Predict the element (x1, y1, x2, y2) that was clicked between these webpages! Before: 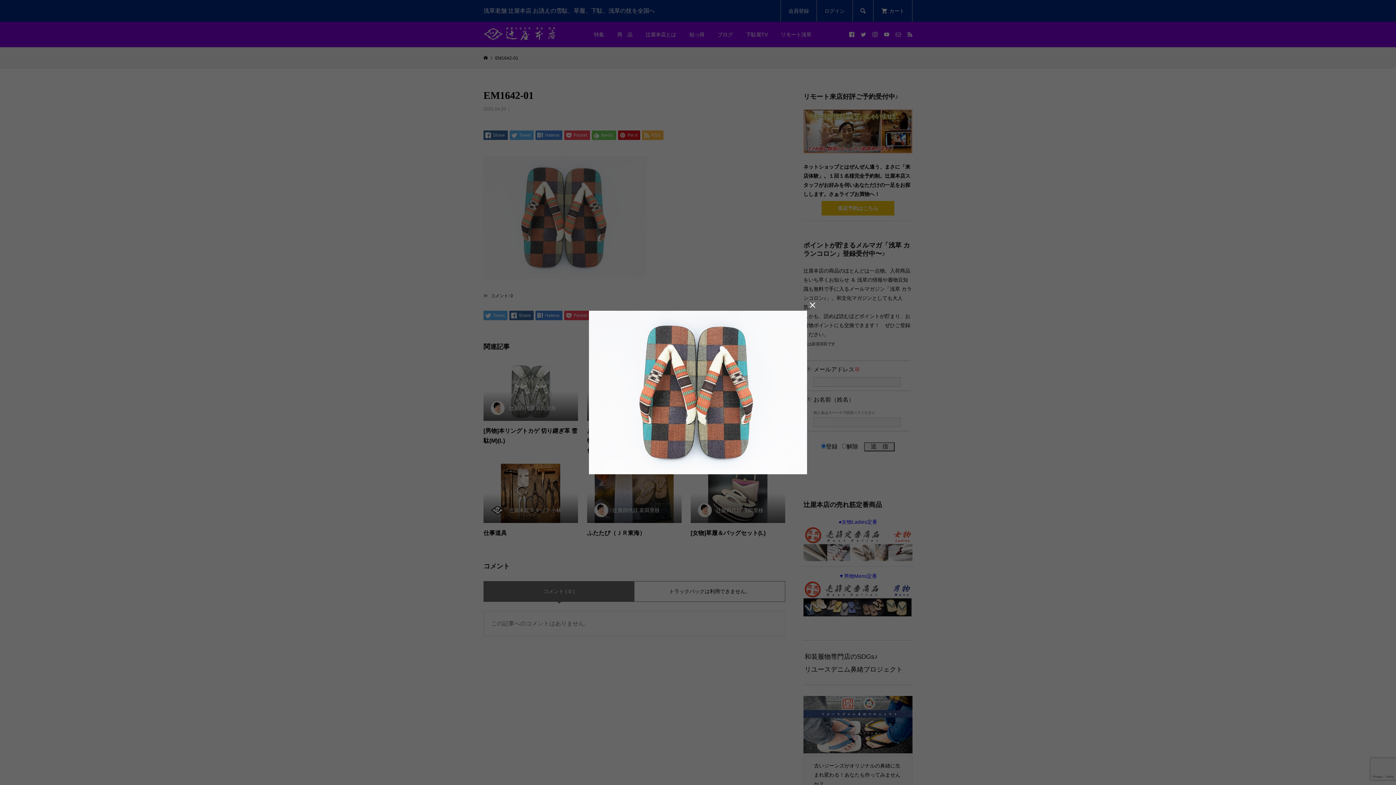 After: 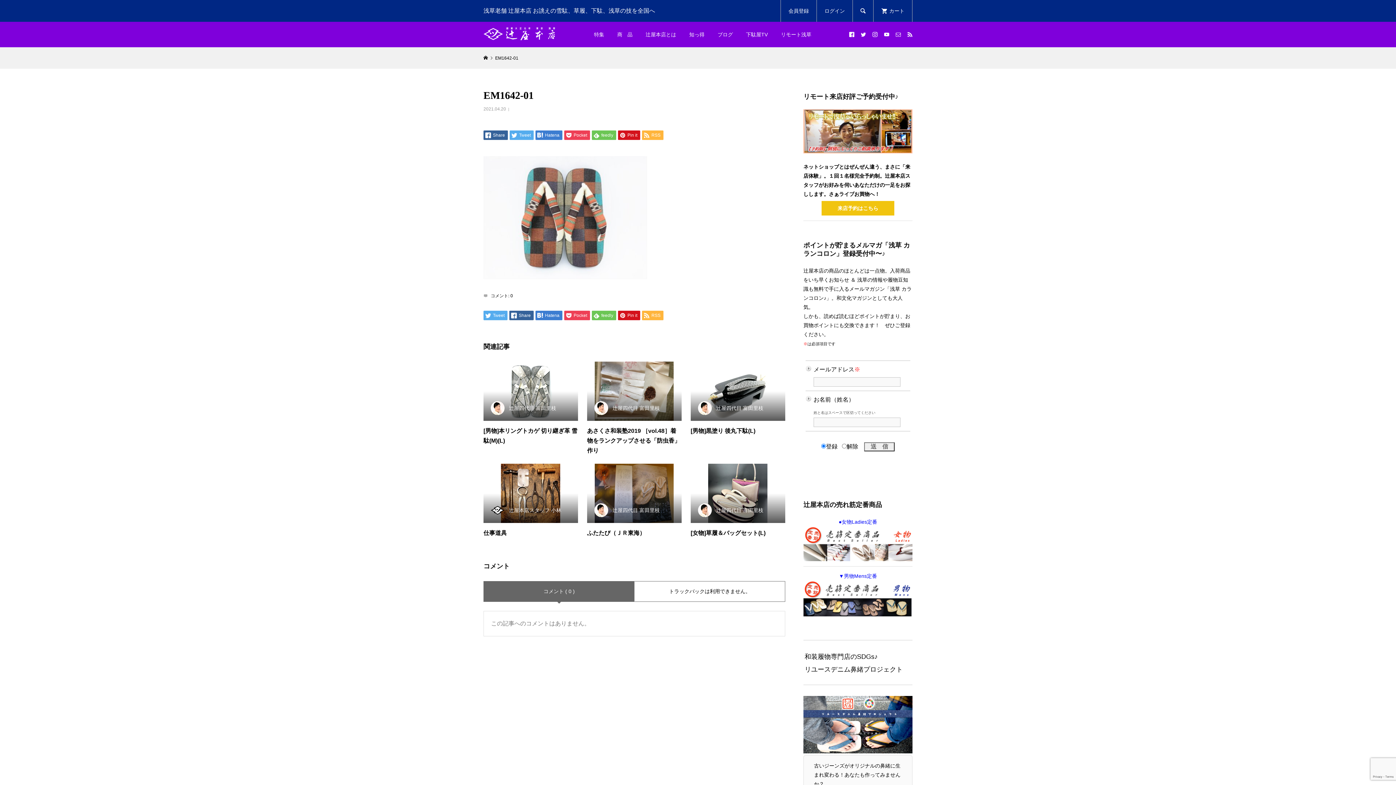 Action: label:  bbox: (807, 300, 818, 310)